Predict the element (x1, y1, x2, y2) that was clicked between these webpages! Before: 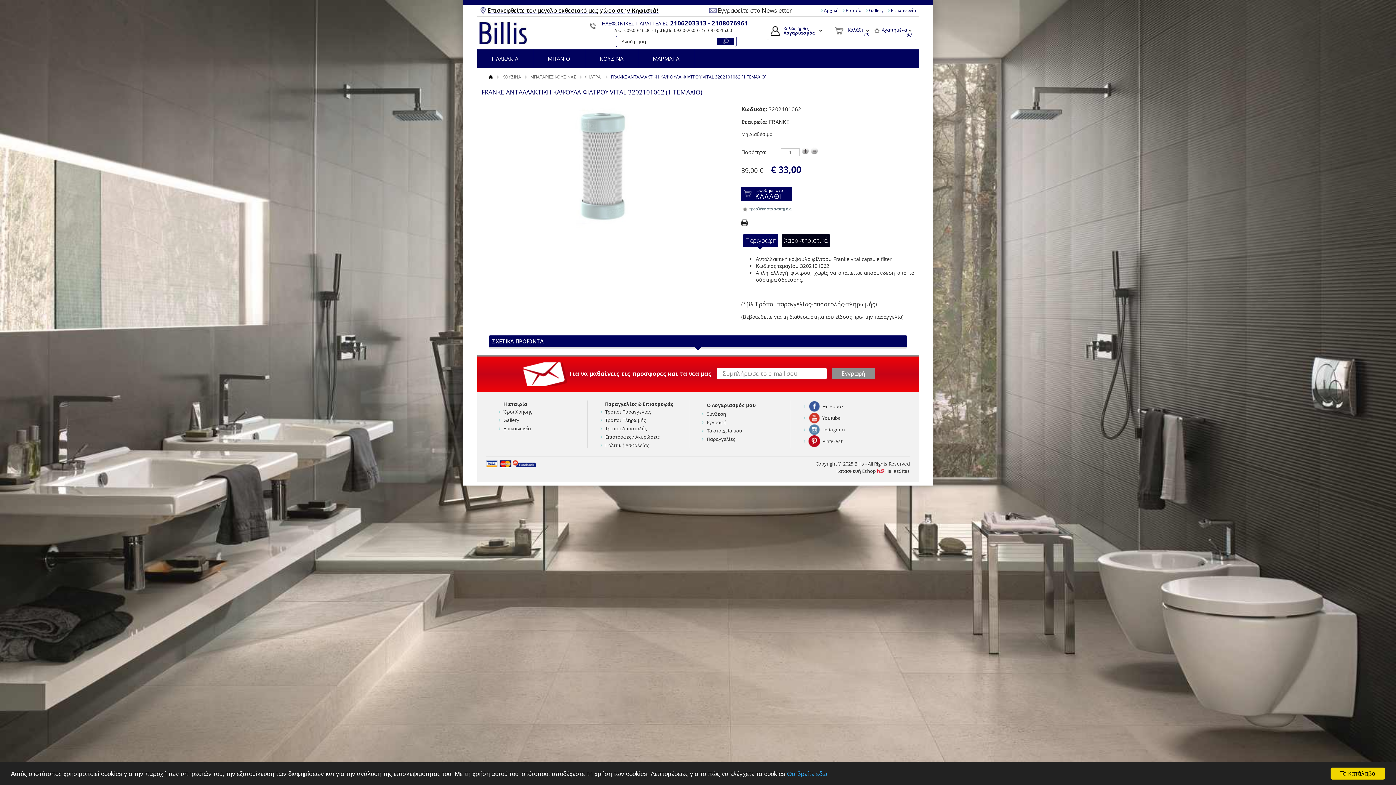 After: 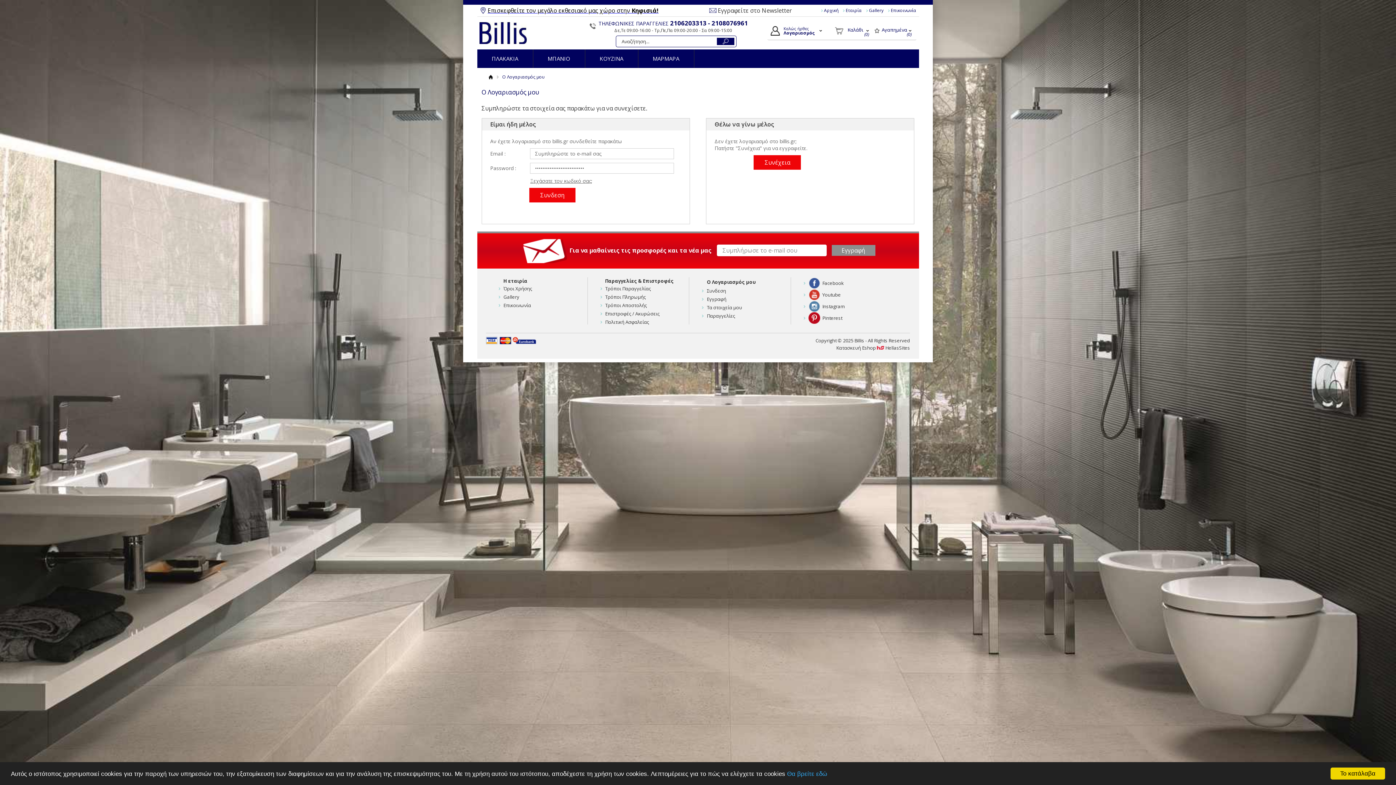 Action: bbox: (707, 400, 790, 410) label: Ο Λογαριασμός μου